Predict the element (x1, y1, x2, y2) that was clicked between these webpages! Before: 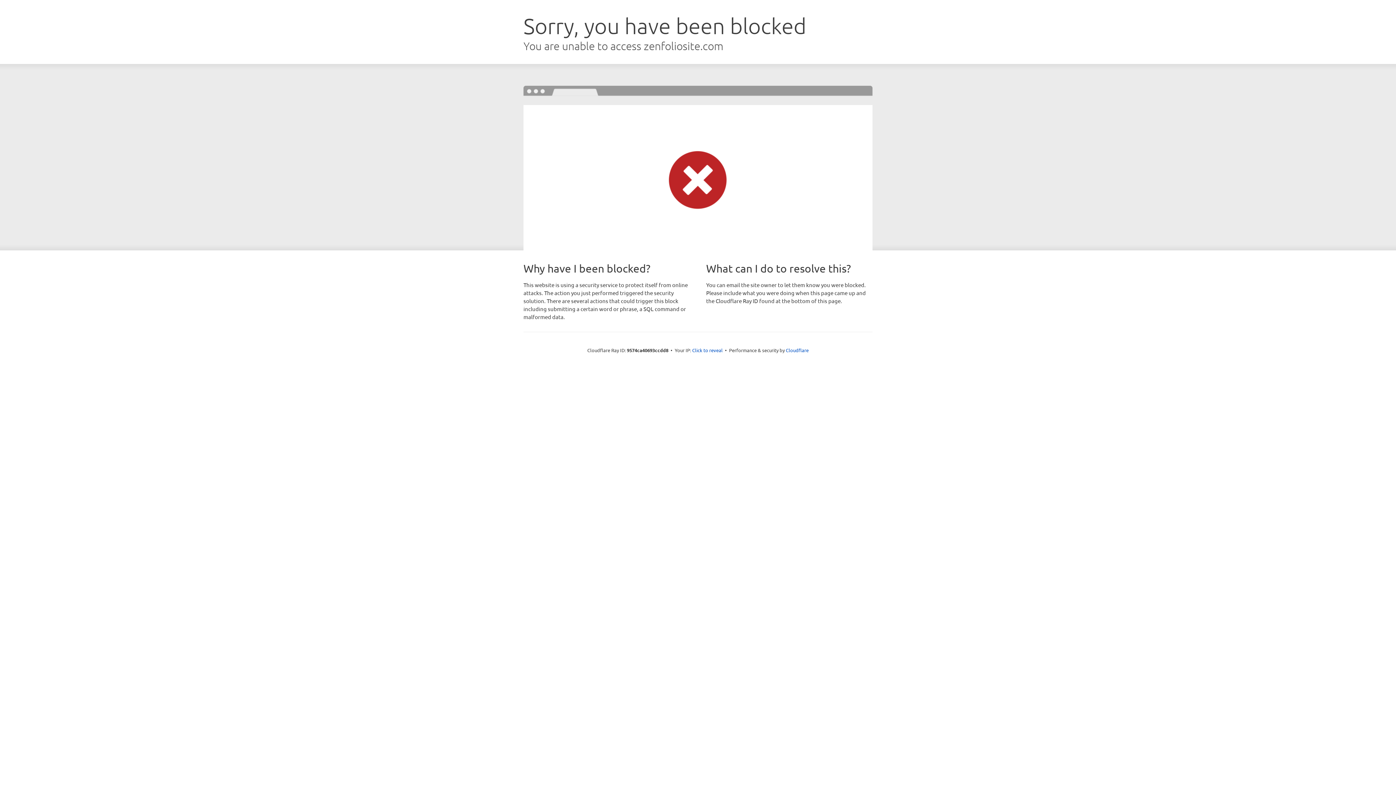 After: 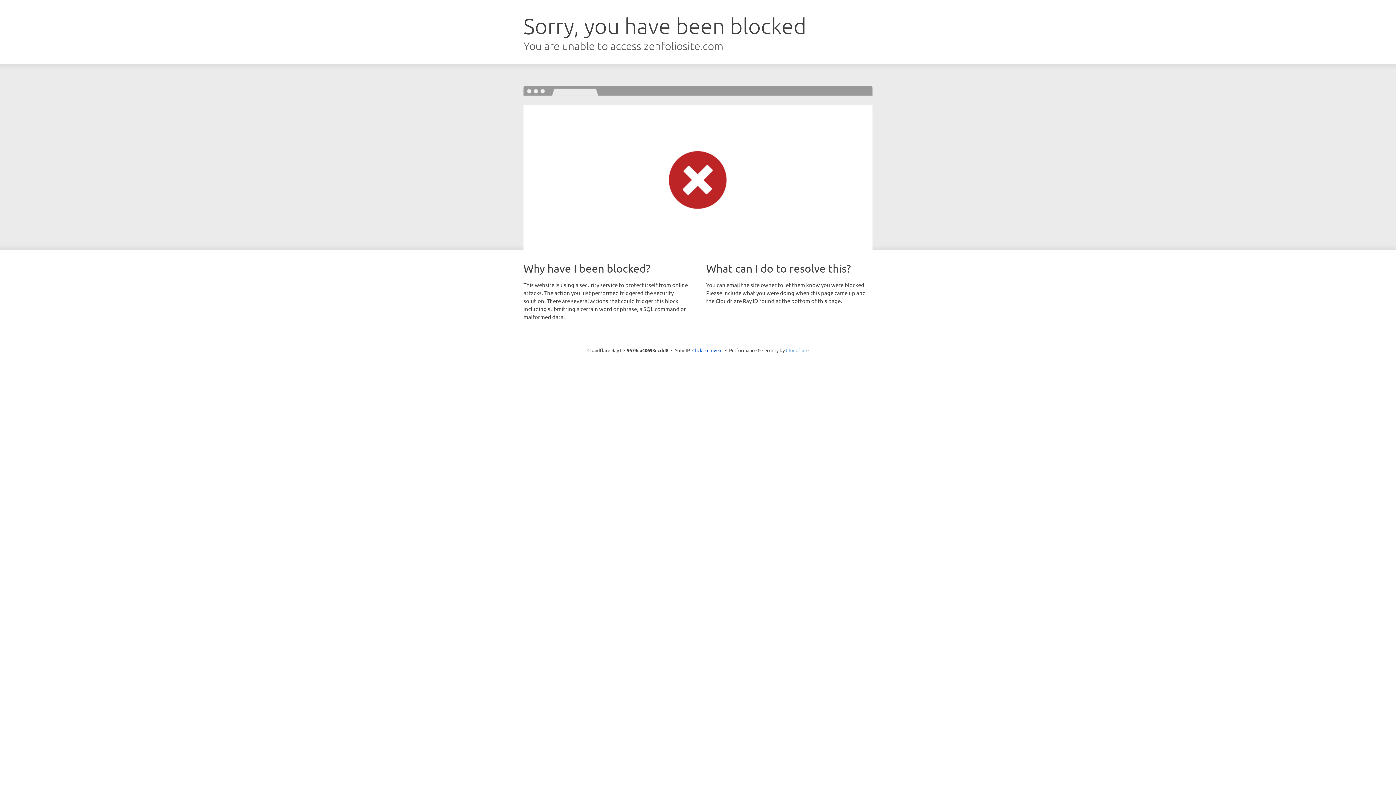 Action: bbox: (786, 347, 808, 353) label: Cloudflare